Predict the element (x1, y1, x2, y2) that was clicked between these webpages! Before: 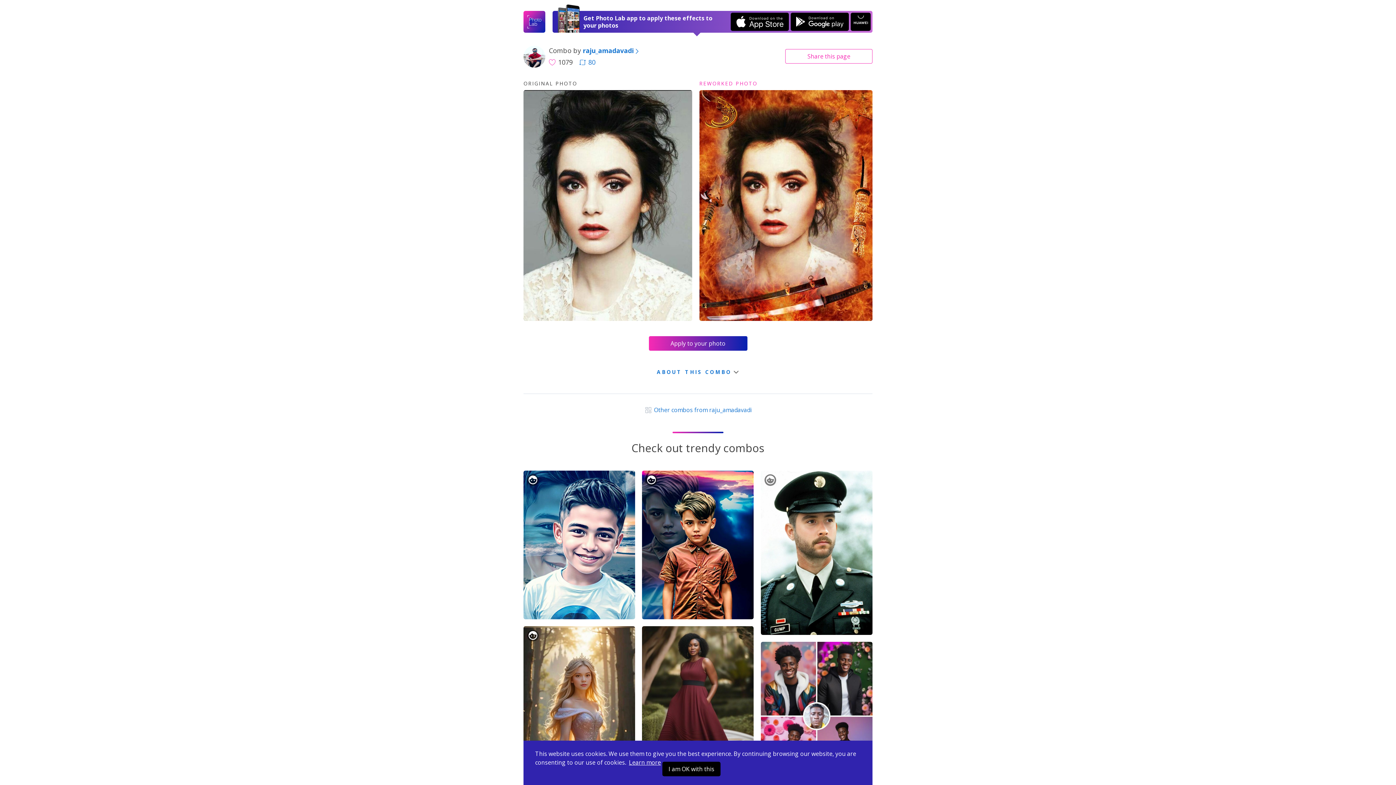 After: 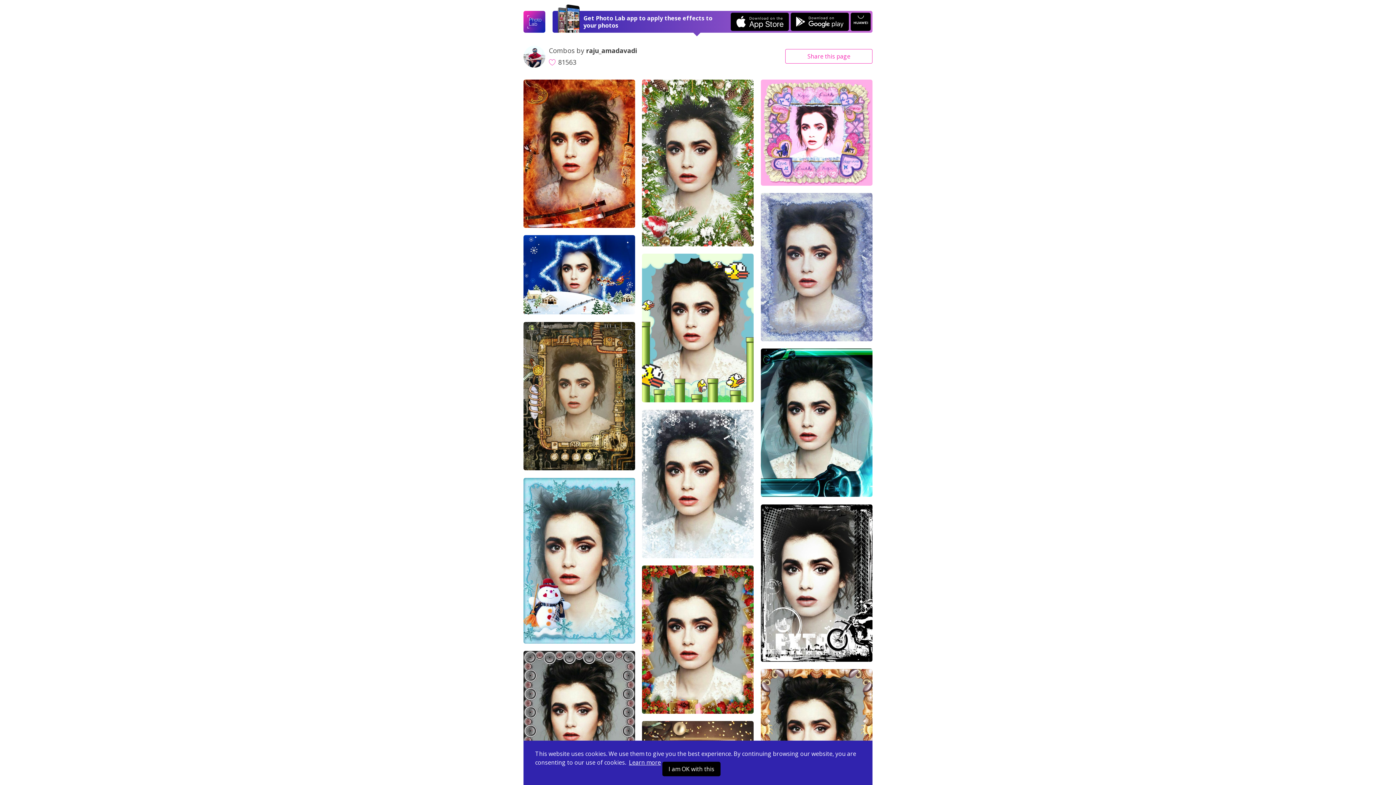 Action: label: raju_amadavadi bbox: (582, 46, 640, 54)